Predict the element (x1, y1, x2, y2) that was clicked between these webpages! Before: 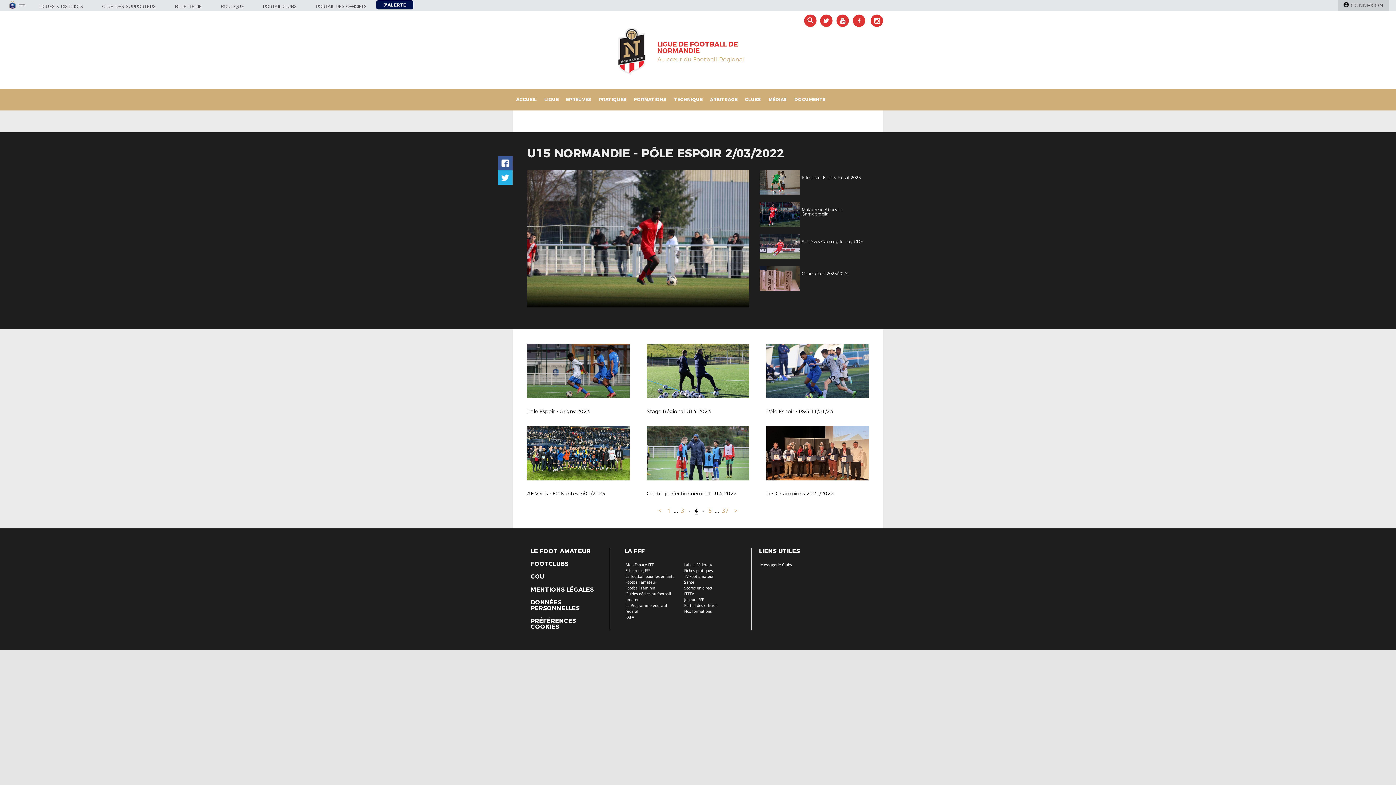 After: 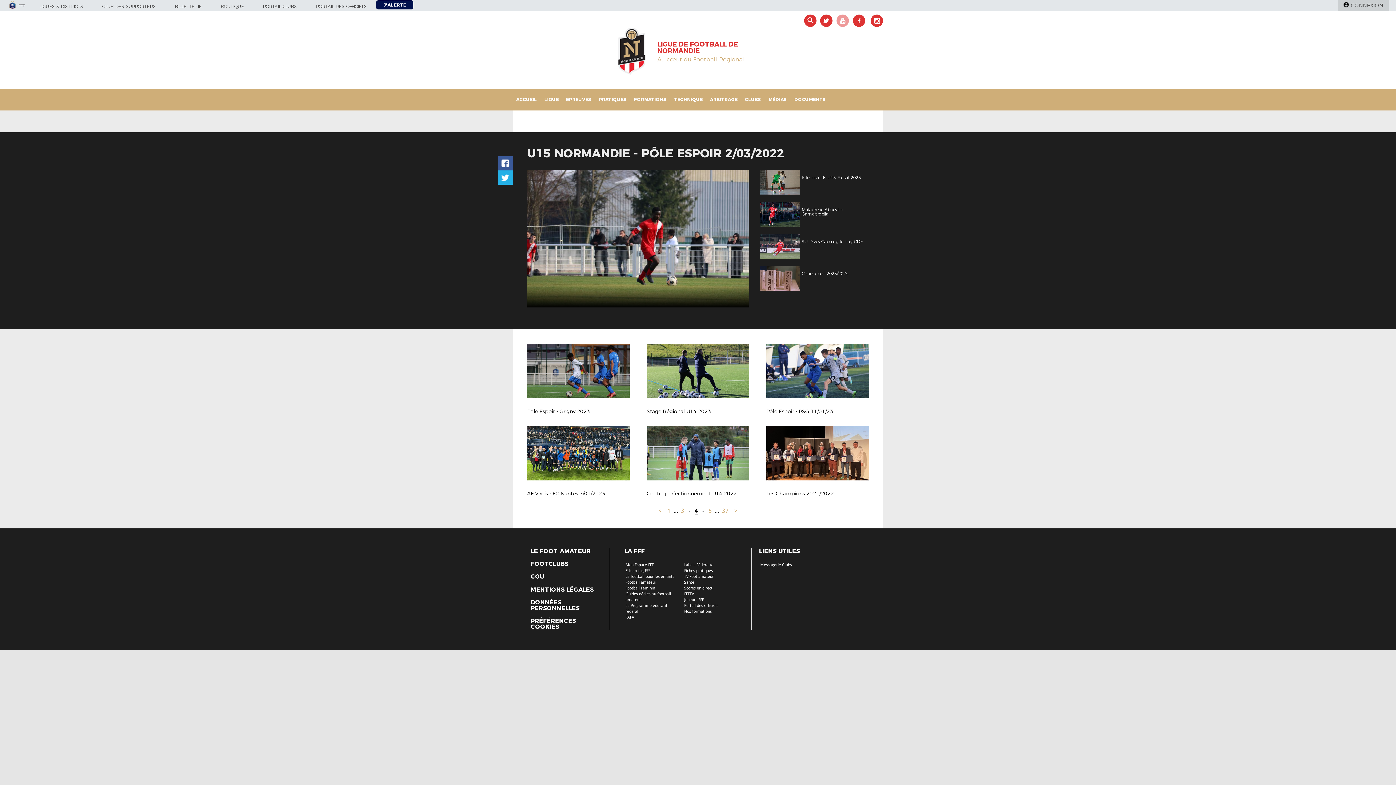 Action: bbox: (836, 14, 849, 26)